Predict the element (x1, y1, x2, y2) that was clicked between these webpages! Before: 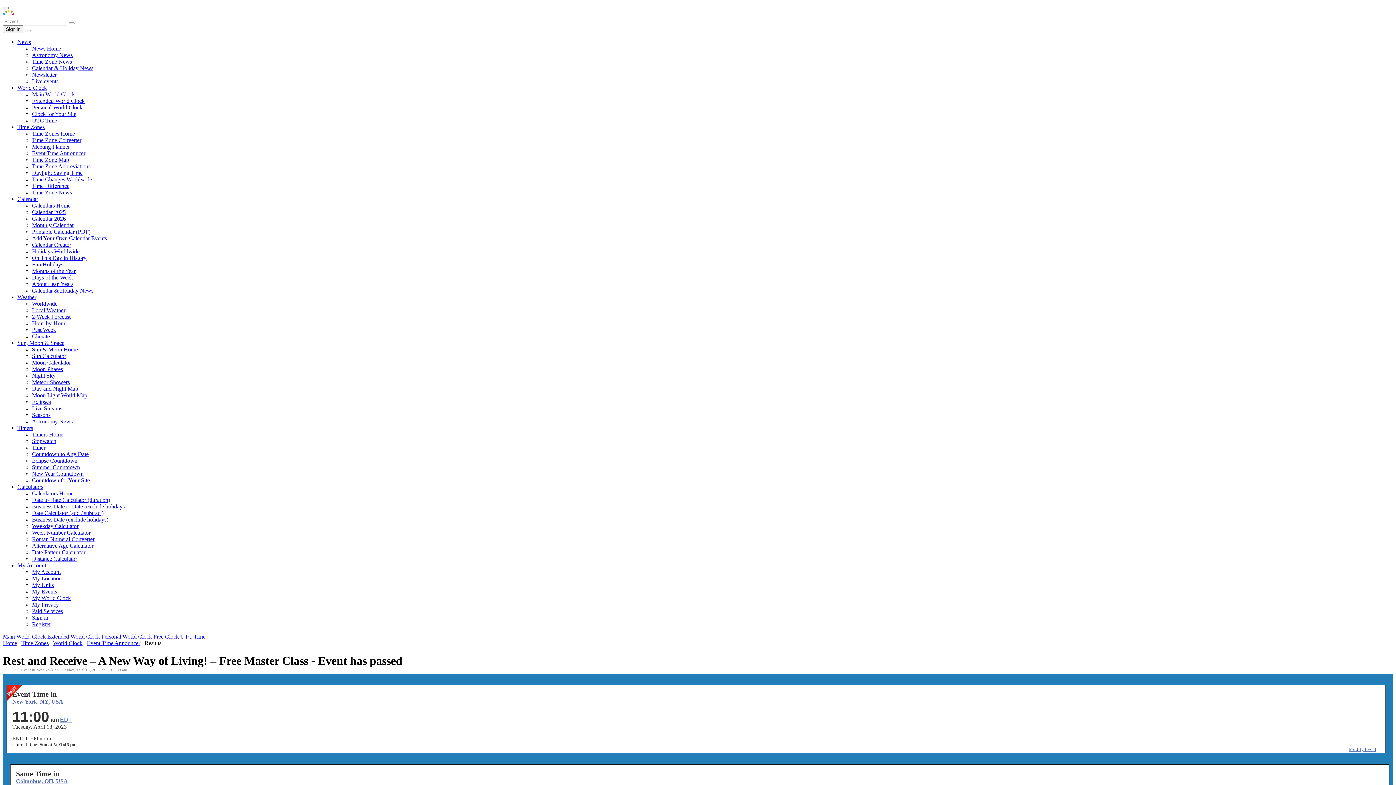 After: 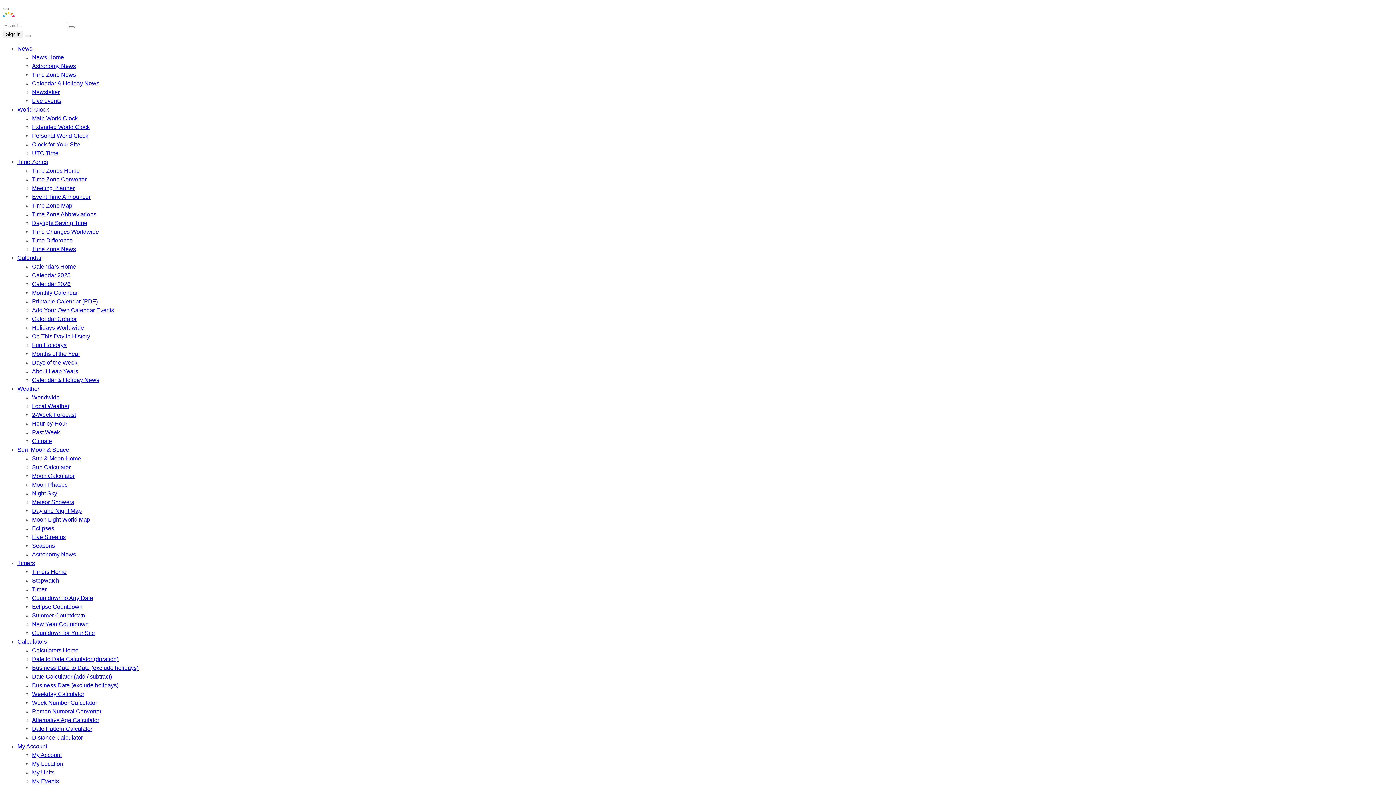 Action: label: Live Streams bbox: (32, 405, 62, 411)